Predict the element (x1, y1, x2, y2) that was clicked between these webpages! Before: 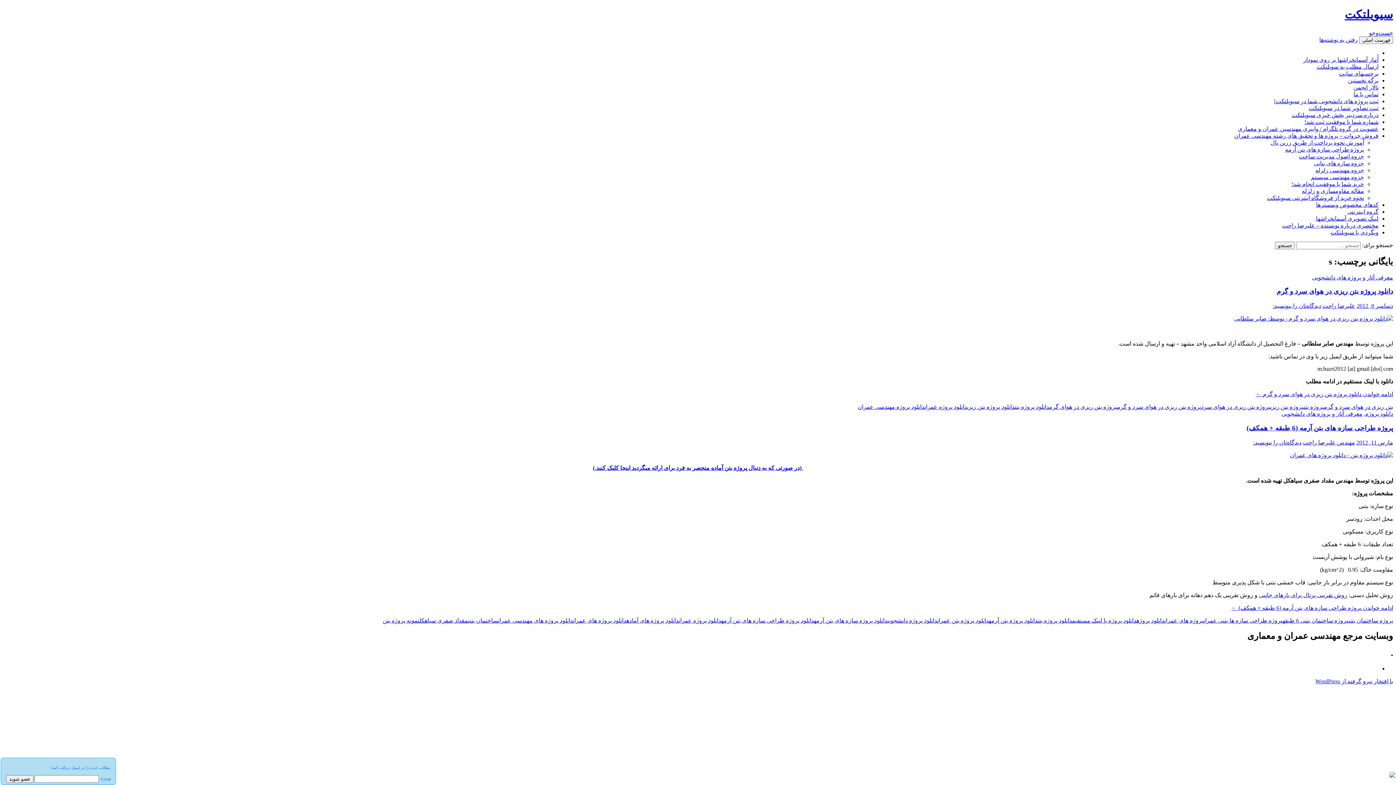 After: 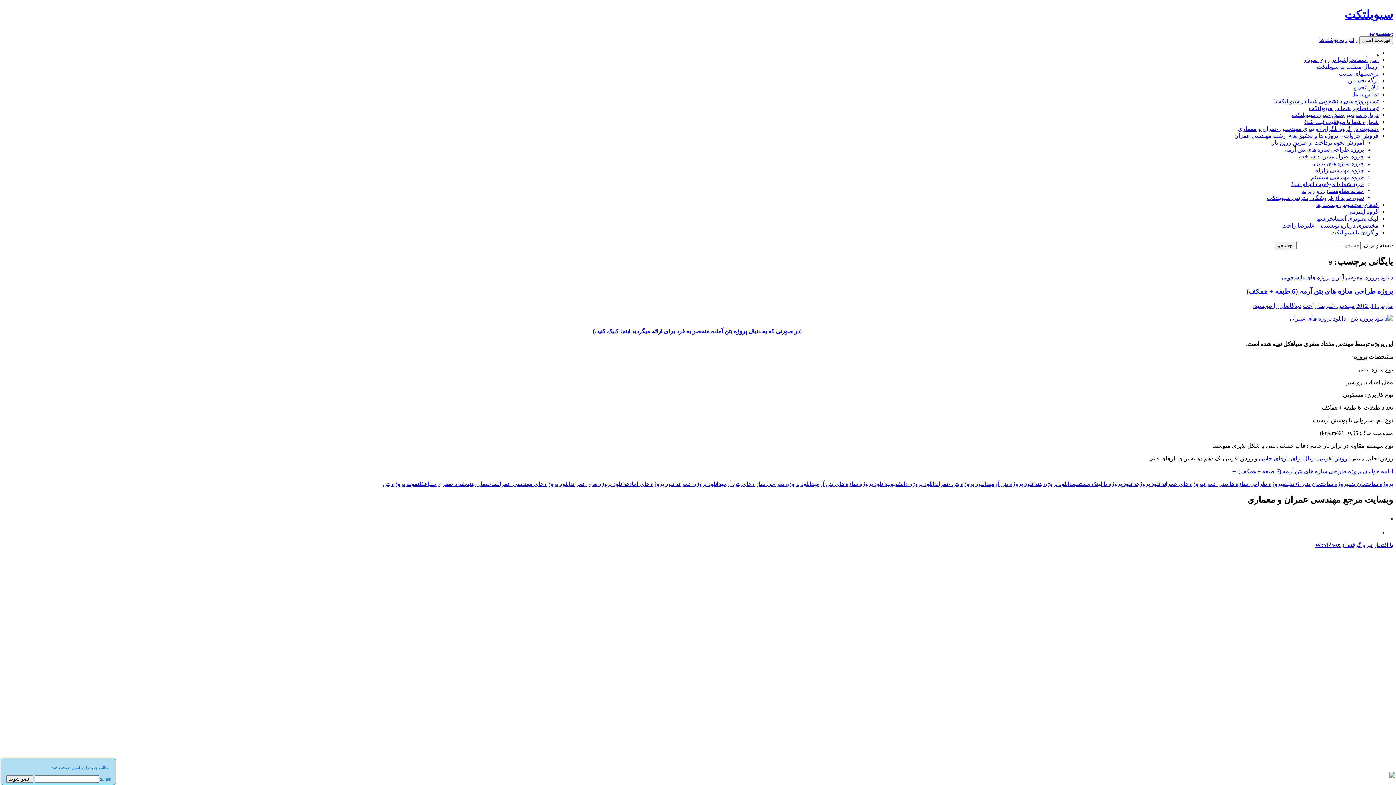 Action: label: نمونه پروژه بتن bbox: (382, 617, 419, 623)